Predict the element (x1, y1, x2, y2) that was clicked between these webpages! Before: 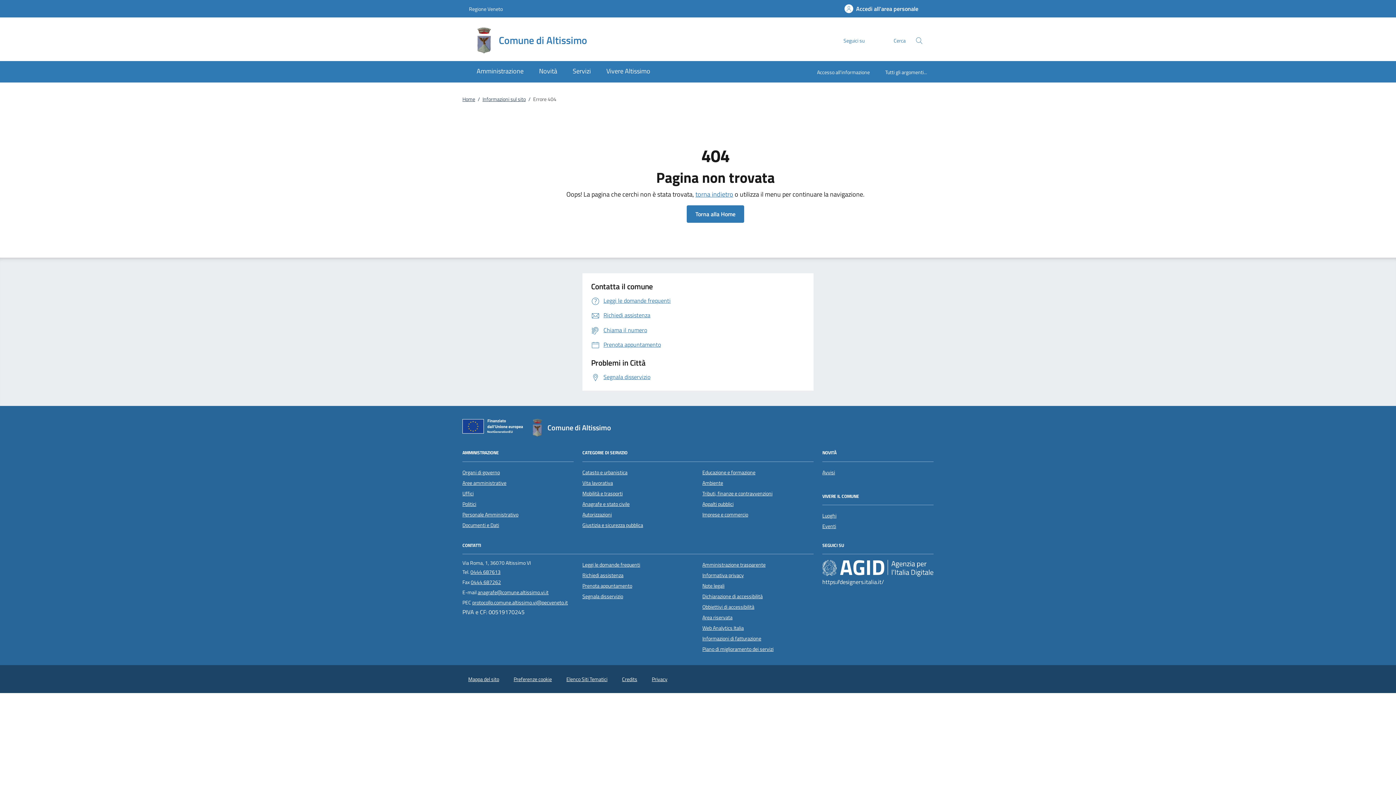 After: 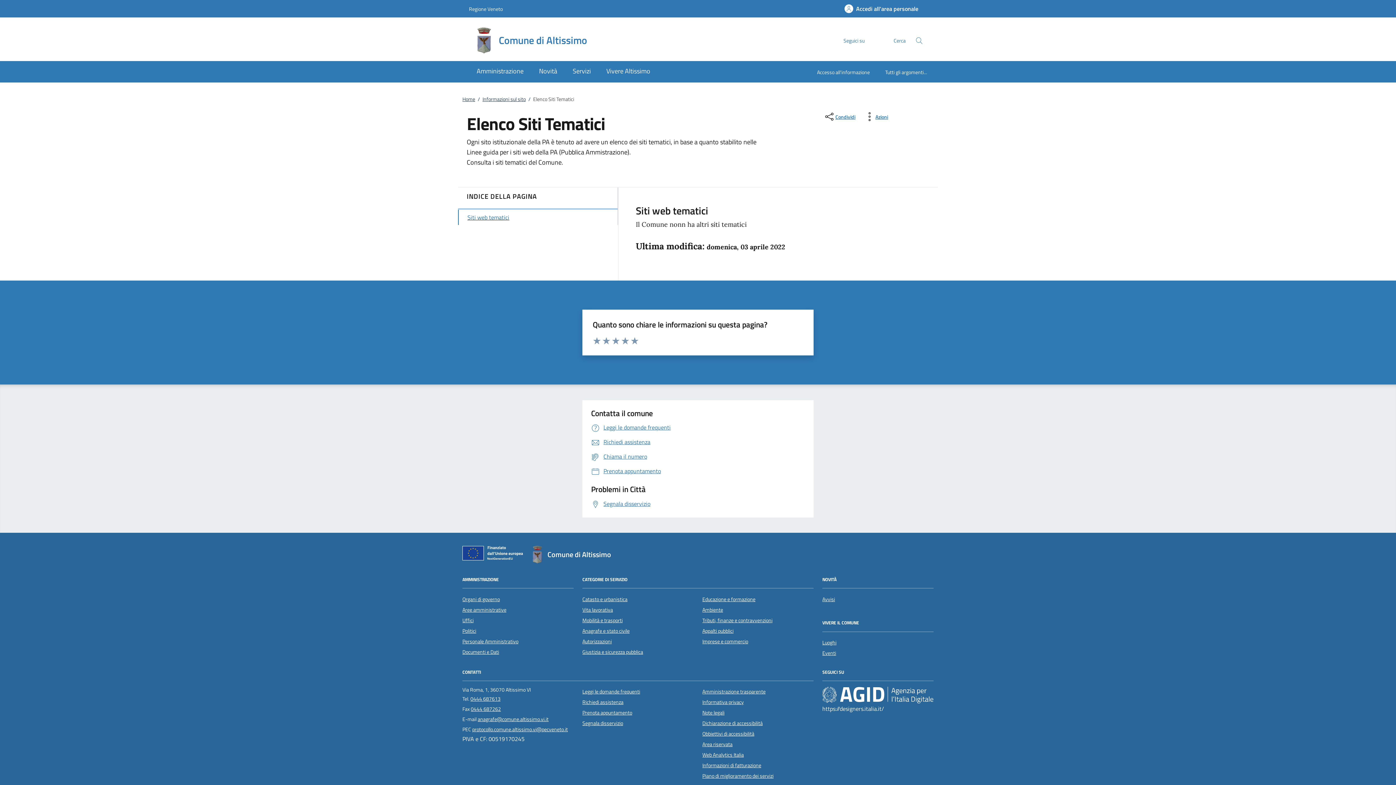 Action: label: Elenco Siti Tematici bbox: (566, 675, 607, 683)